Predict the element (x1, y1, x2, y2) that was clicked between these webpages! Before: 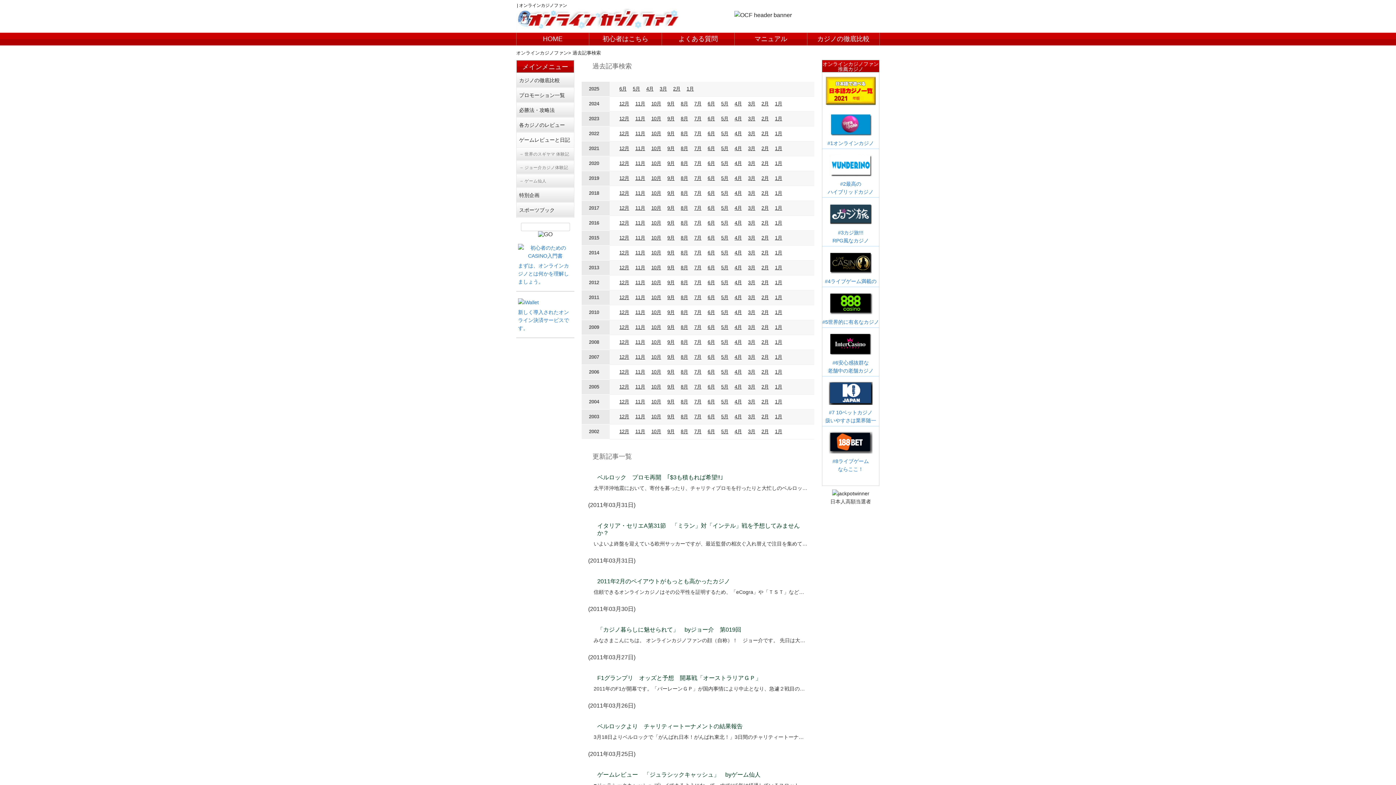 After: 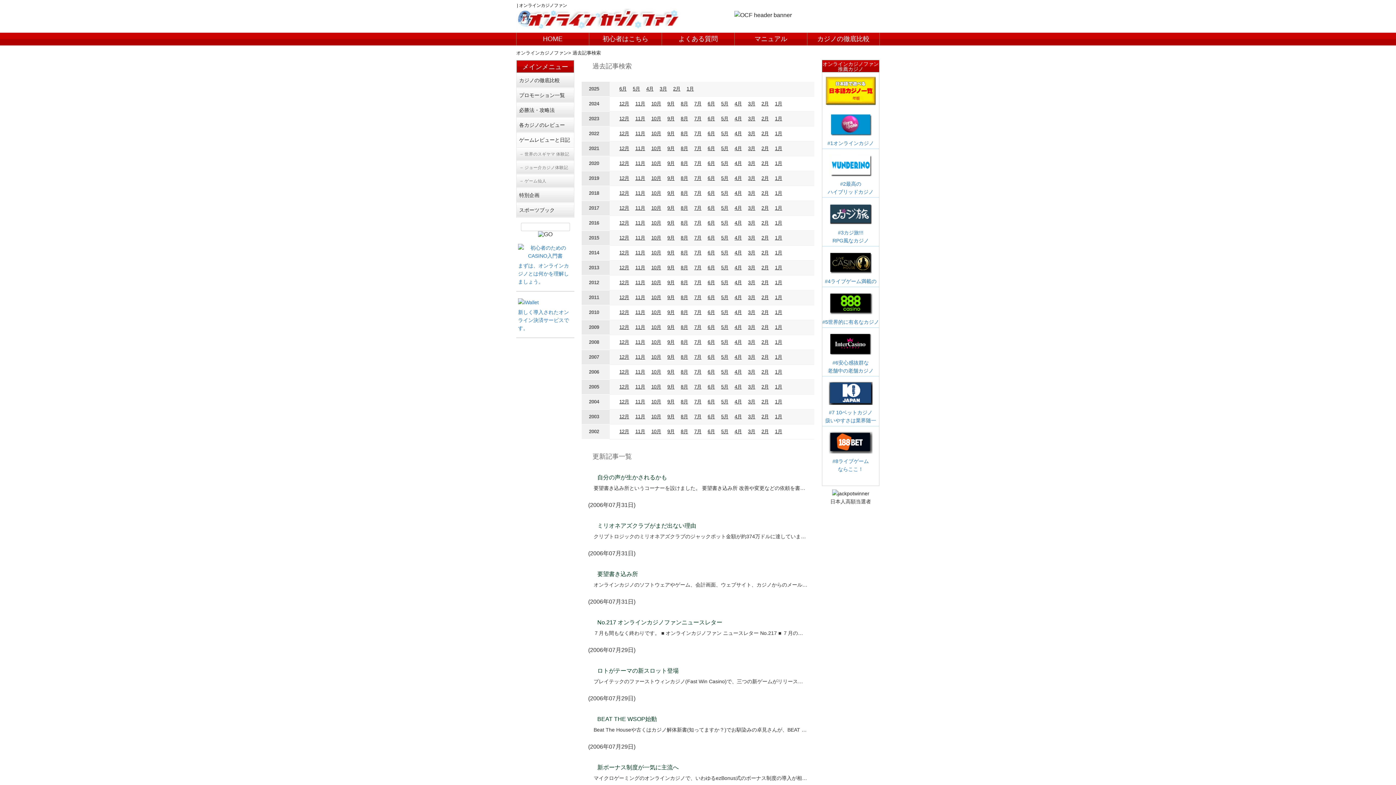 Action: bbox: (694, 369, 701, 374) label: 7月